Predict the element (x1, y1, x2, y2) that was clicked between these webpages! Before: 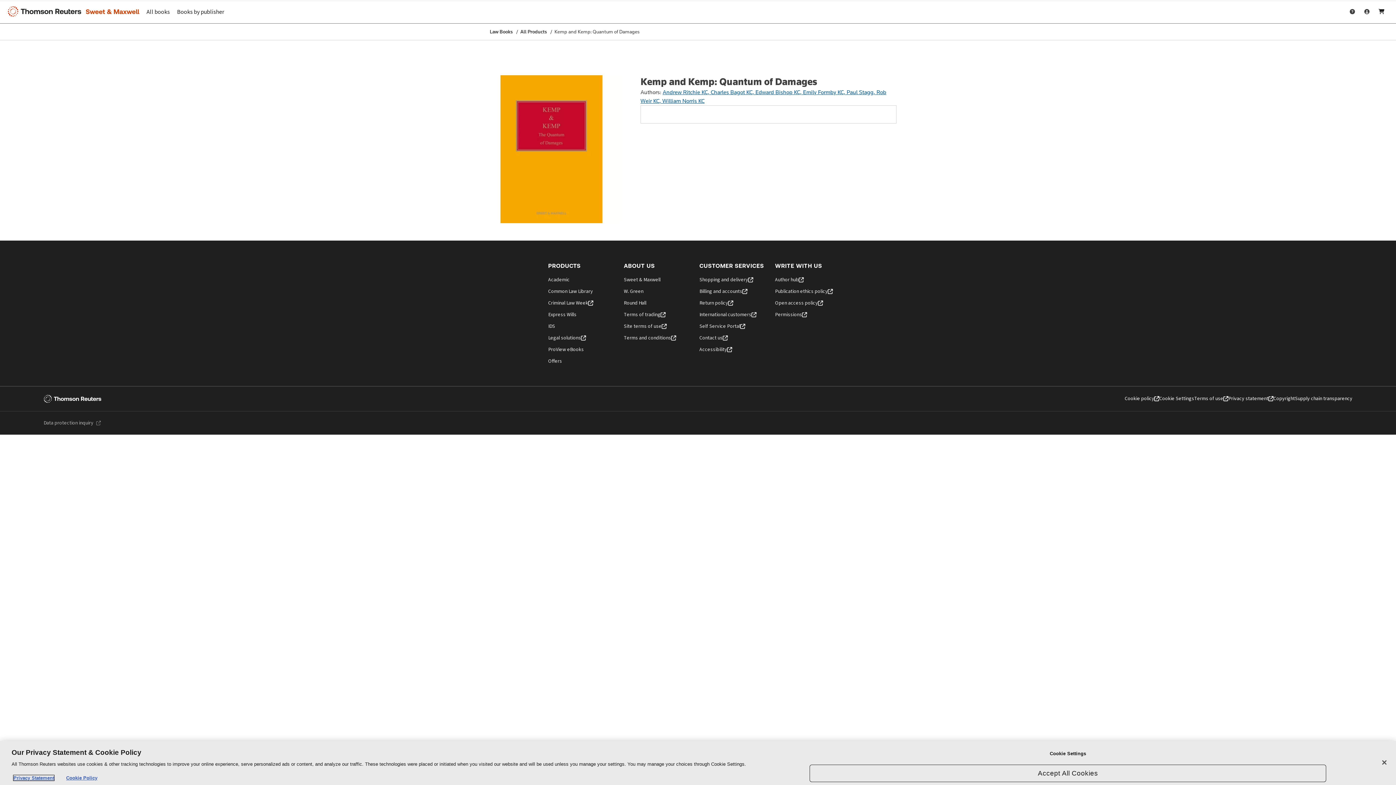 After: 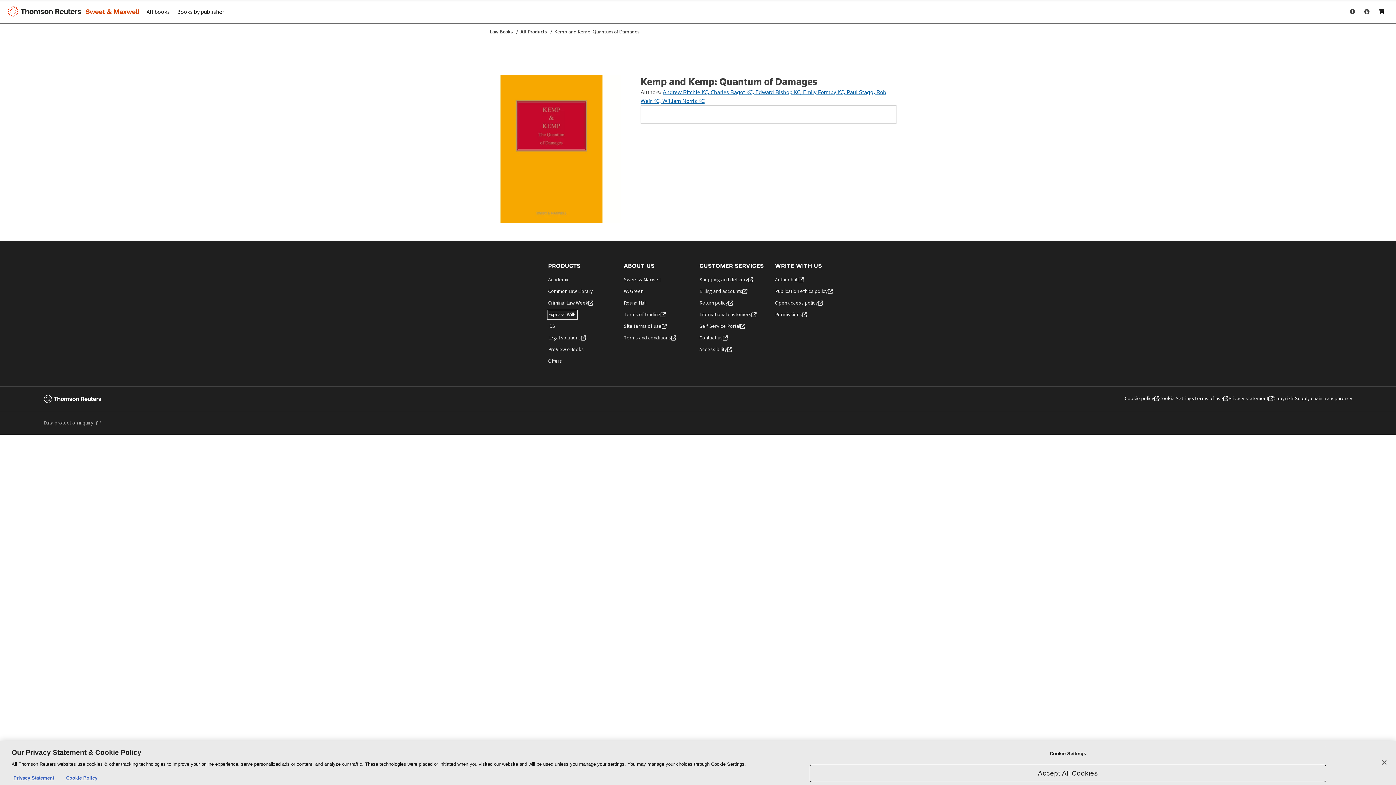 Action: label: Express Wills bbox: (548, 311, 621, 318)